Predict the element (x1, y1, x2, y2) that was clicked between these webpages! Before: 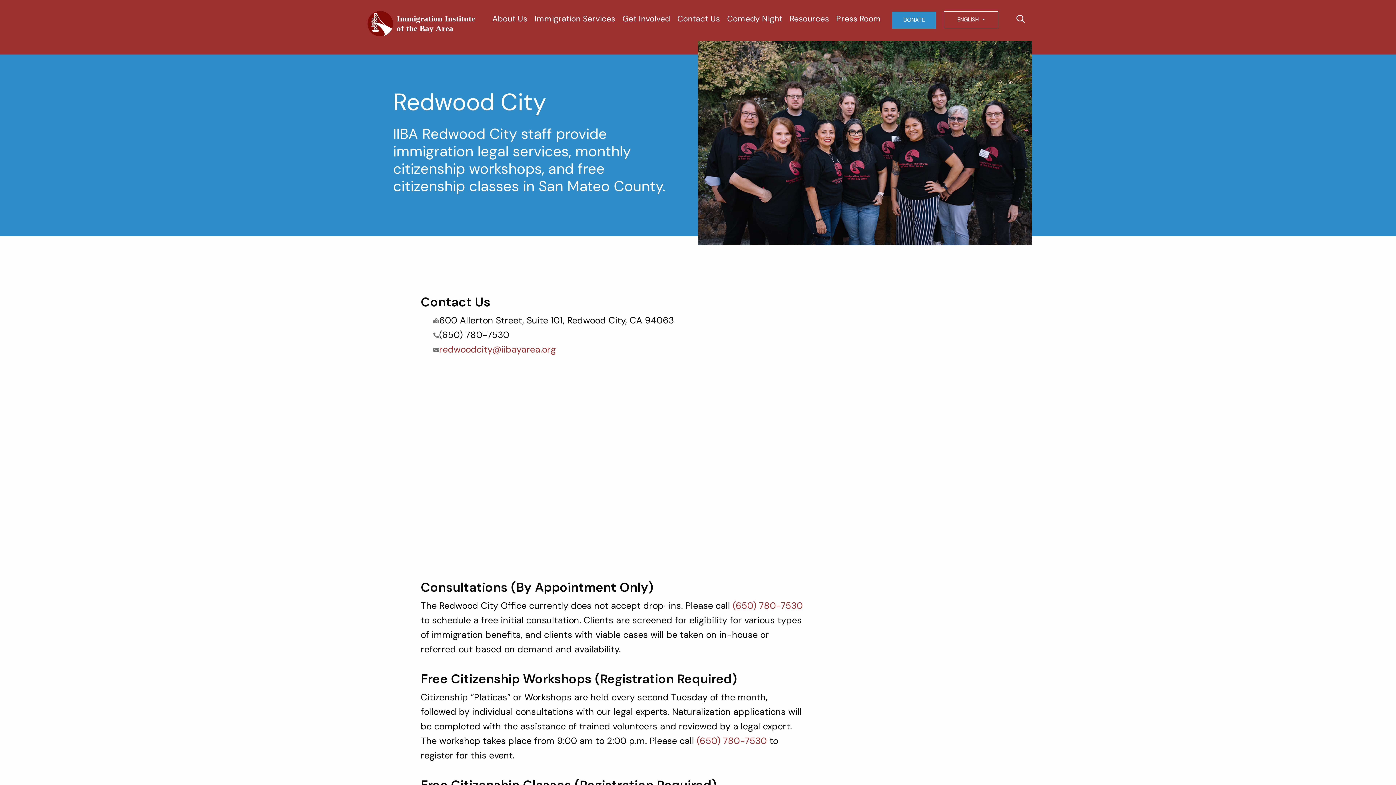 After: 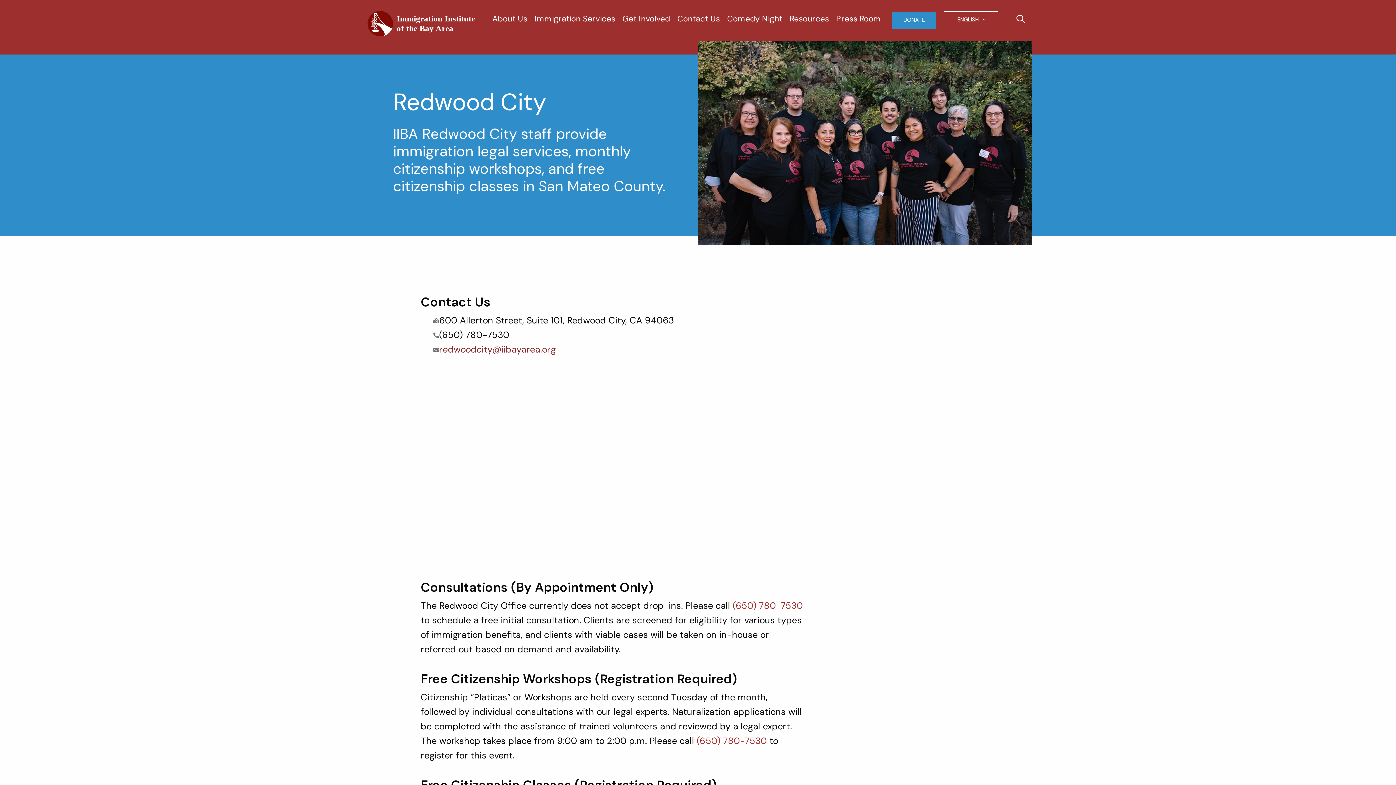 Action: bbox: (439, 343, 555, 355) label: redwoodcity@iibayarea.org